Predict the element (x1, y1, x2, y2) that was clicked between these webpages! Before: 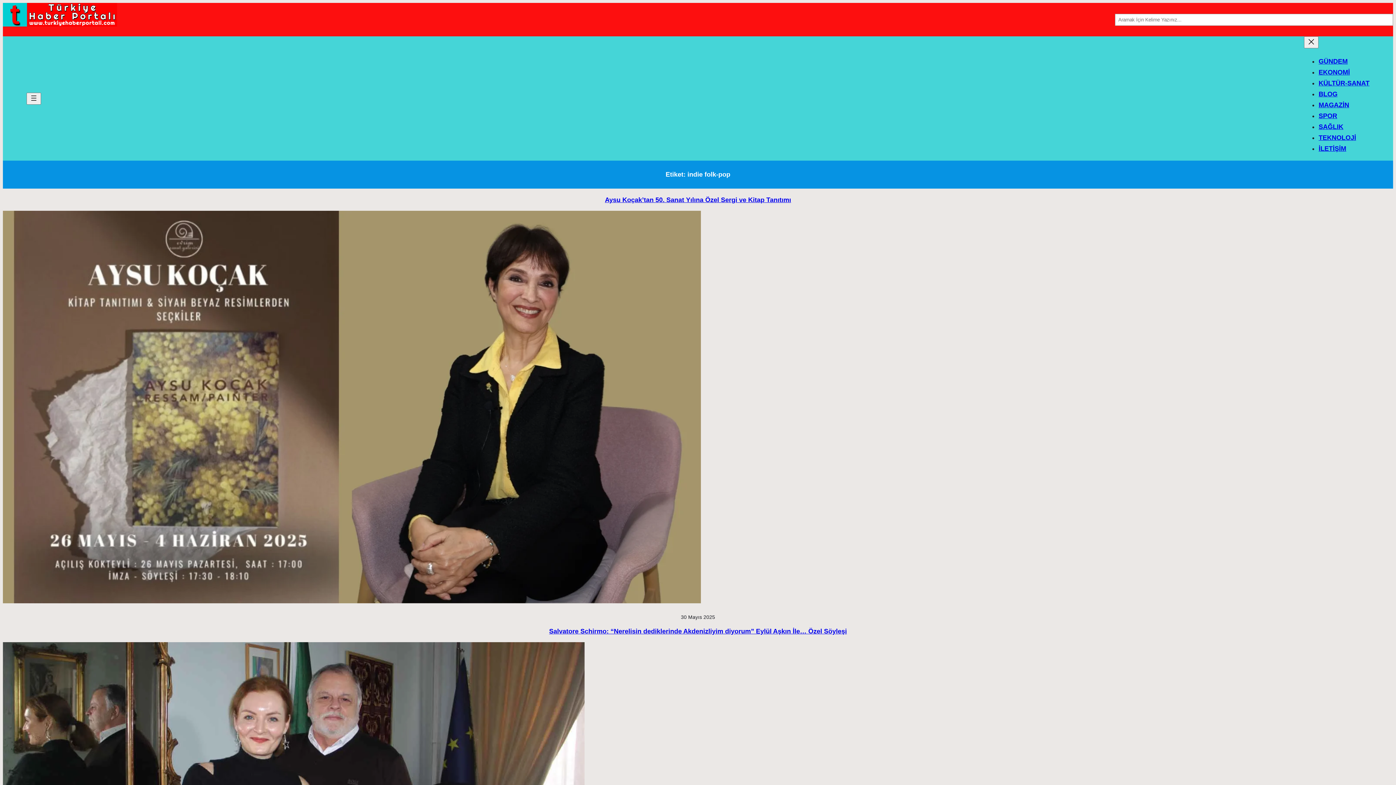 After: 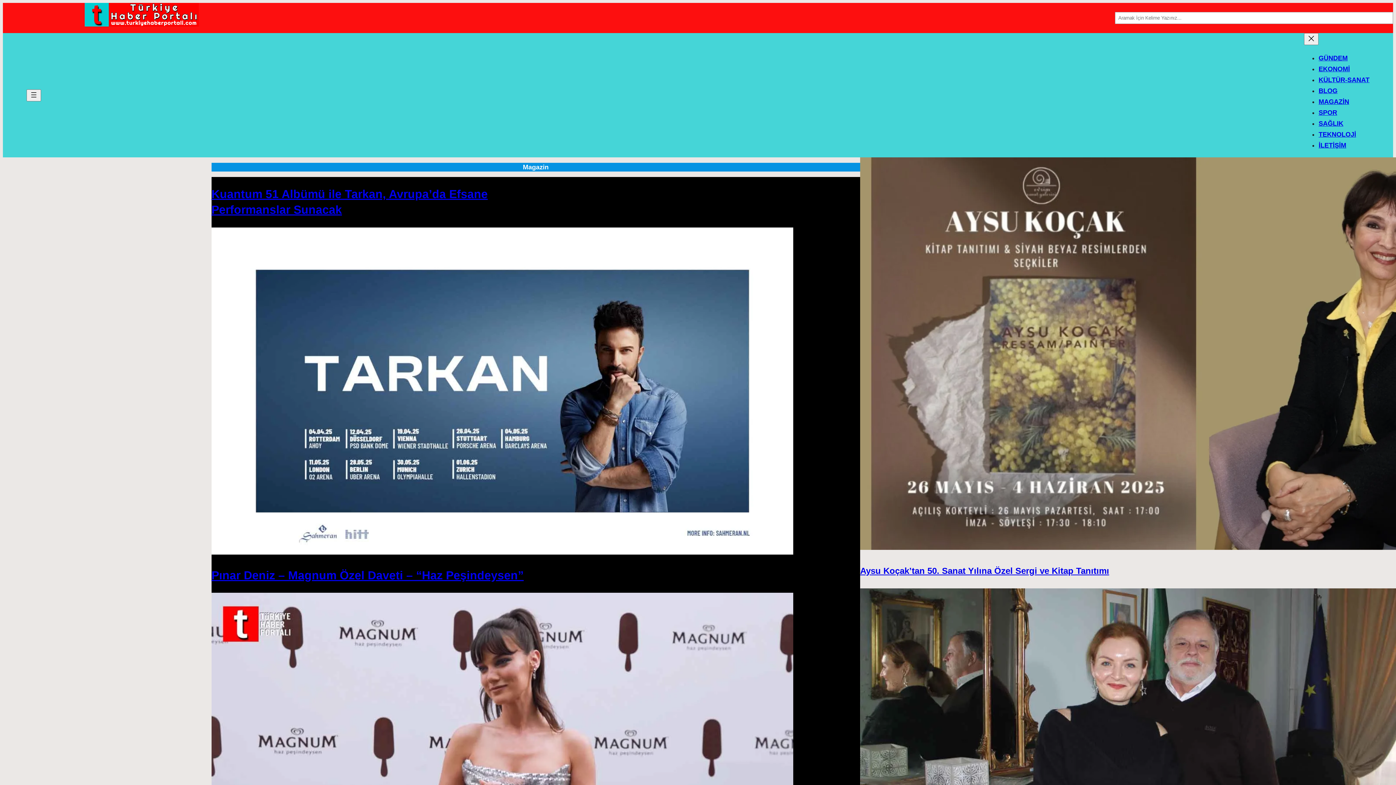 Action: label: MAGAZİN bbox: (1318, 101, 1349, 108)